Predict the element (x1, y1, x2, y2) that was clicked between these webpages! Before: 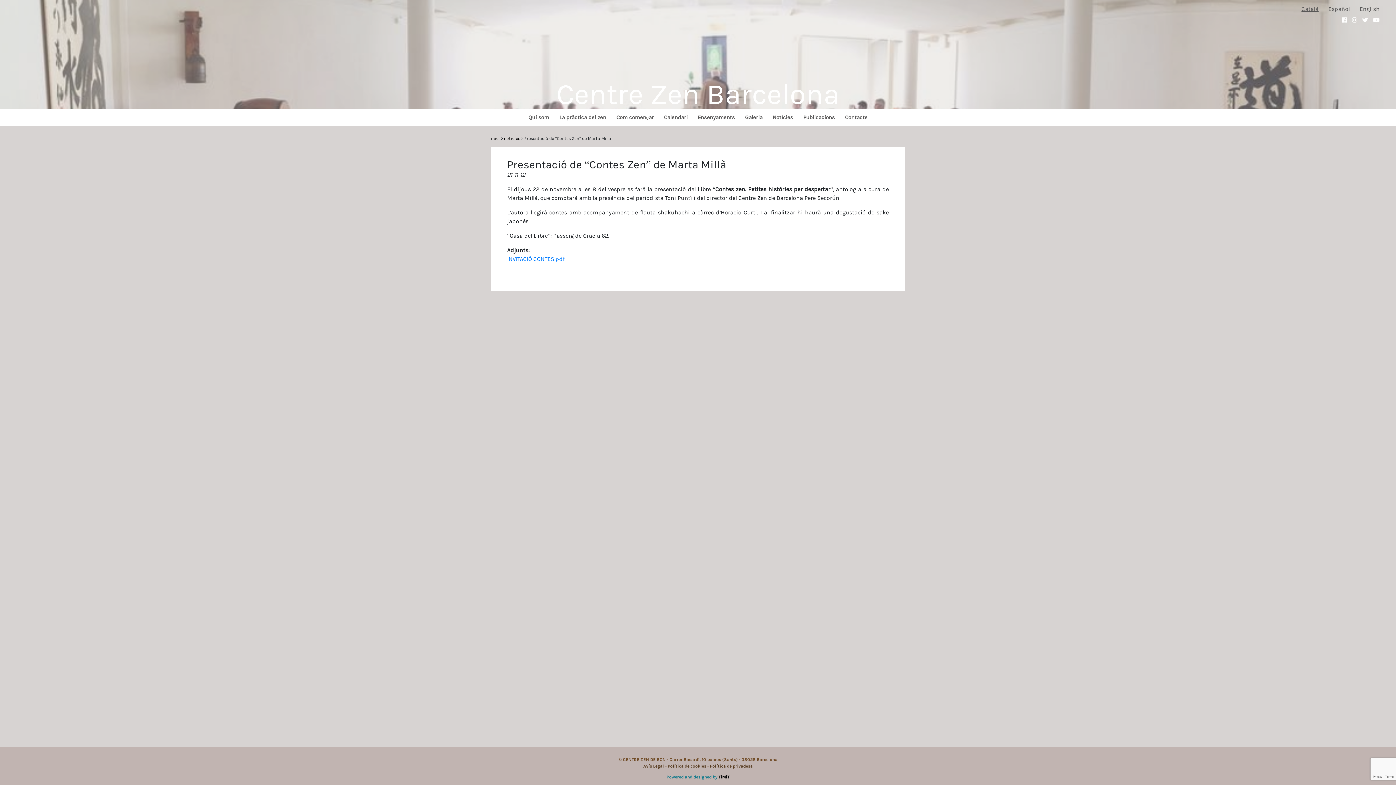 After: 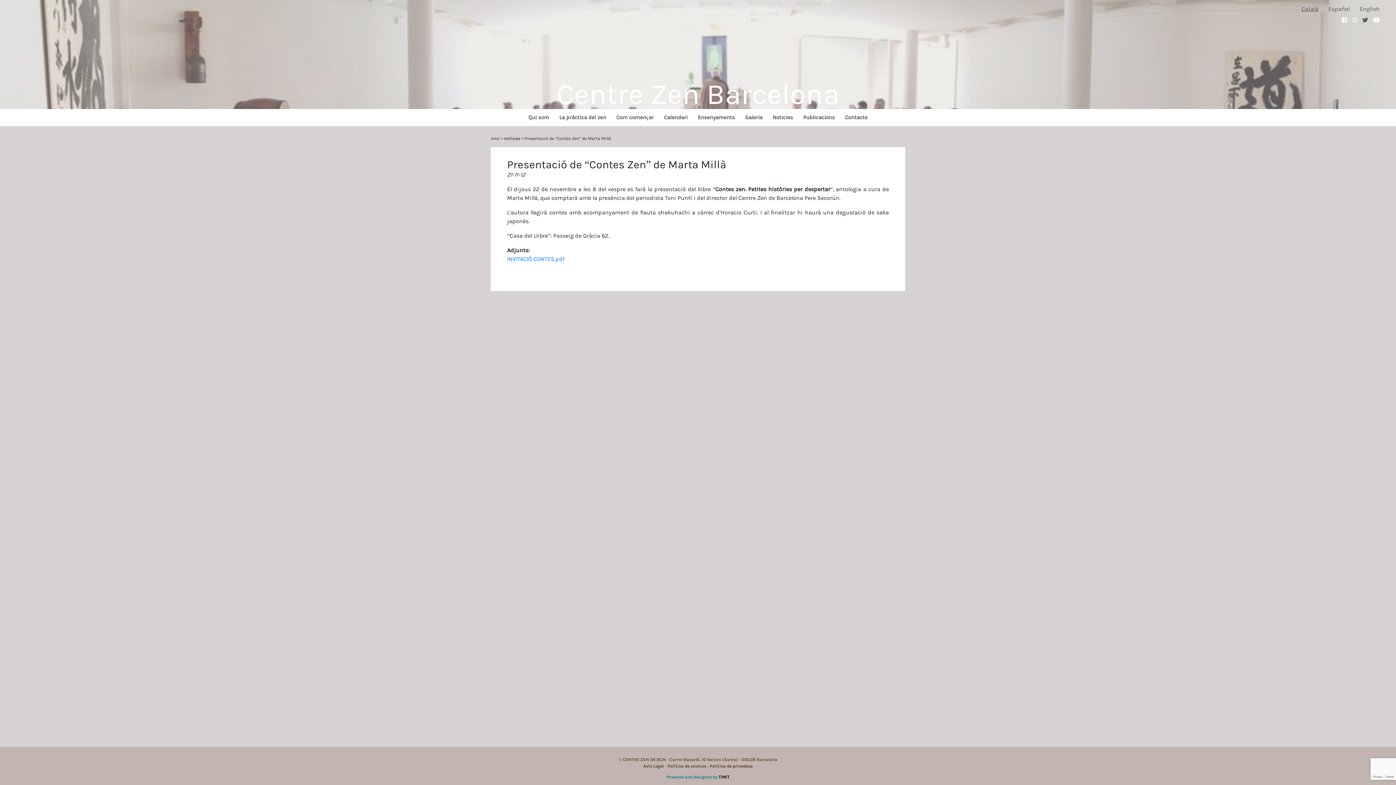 Action: bbox: (1362, 16, 1368, 23)